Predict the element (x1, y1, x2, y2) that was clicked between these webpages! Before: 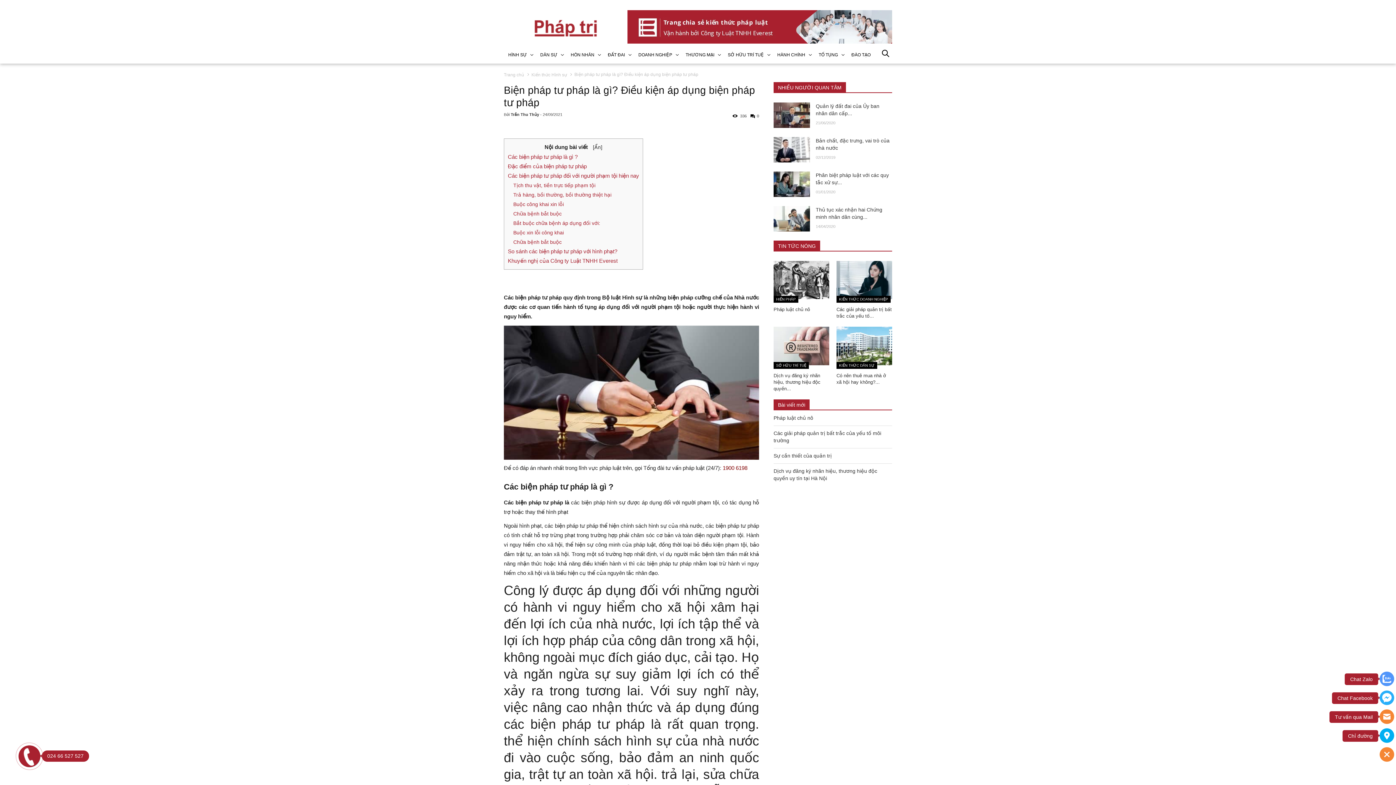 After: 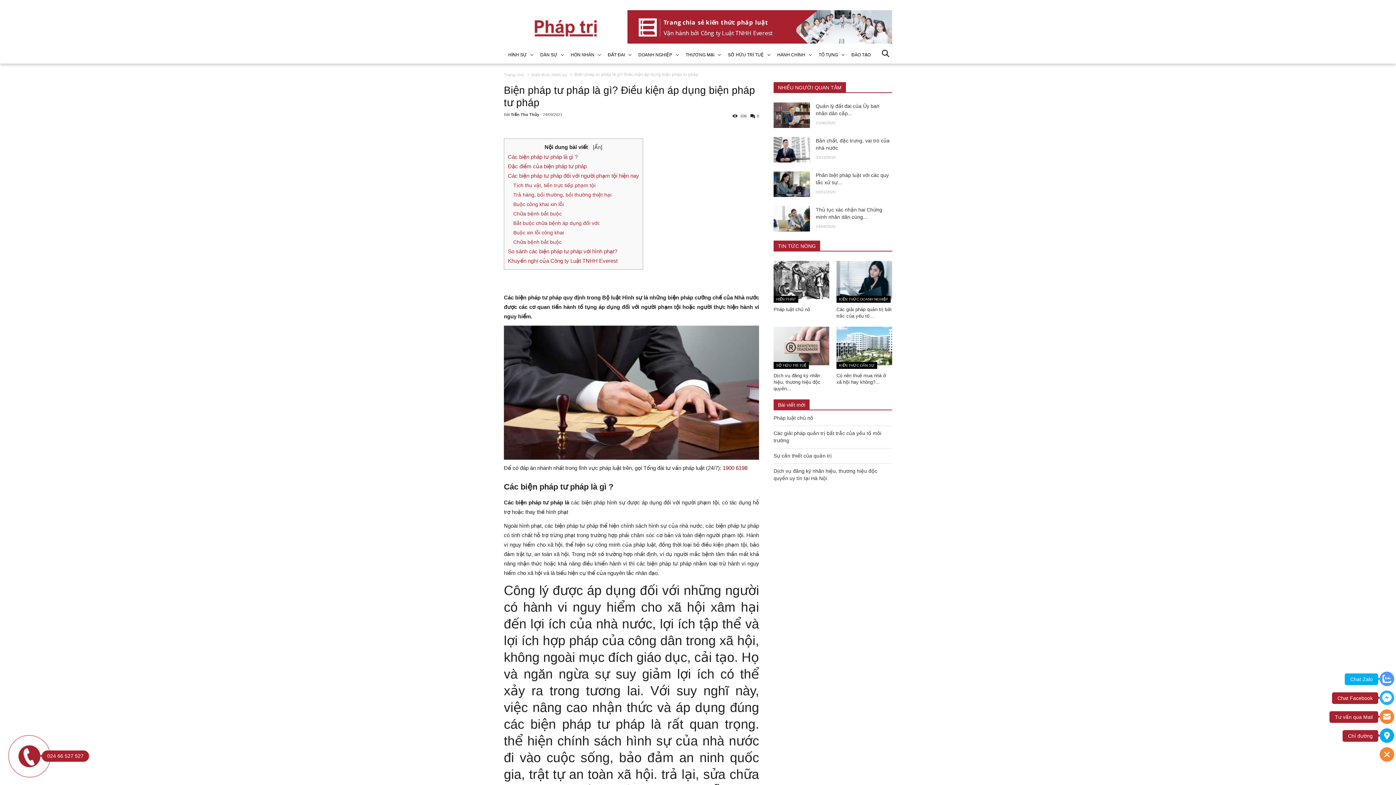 Action: bbox: (1380, 672, 1394, 688) label: Chat Zalo